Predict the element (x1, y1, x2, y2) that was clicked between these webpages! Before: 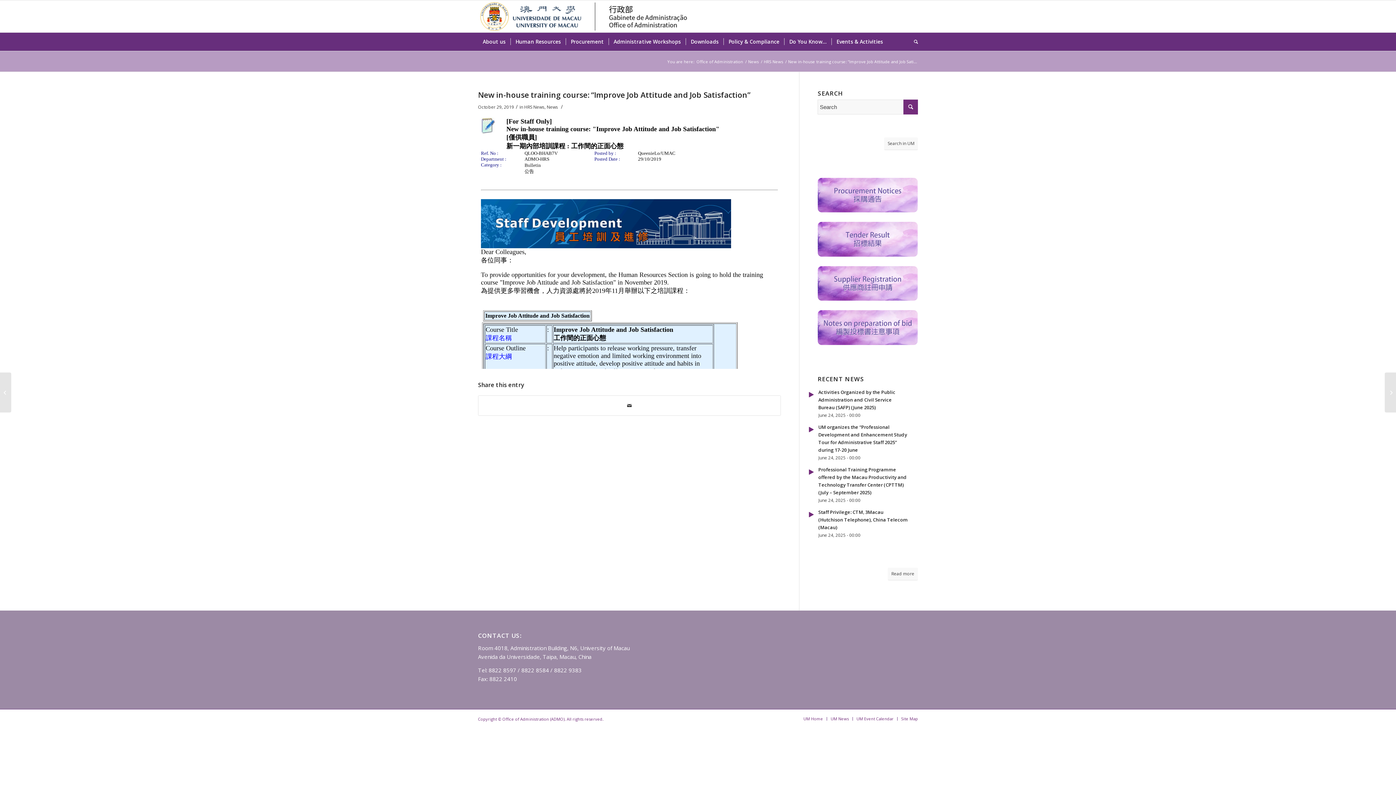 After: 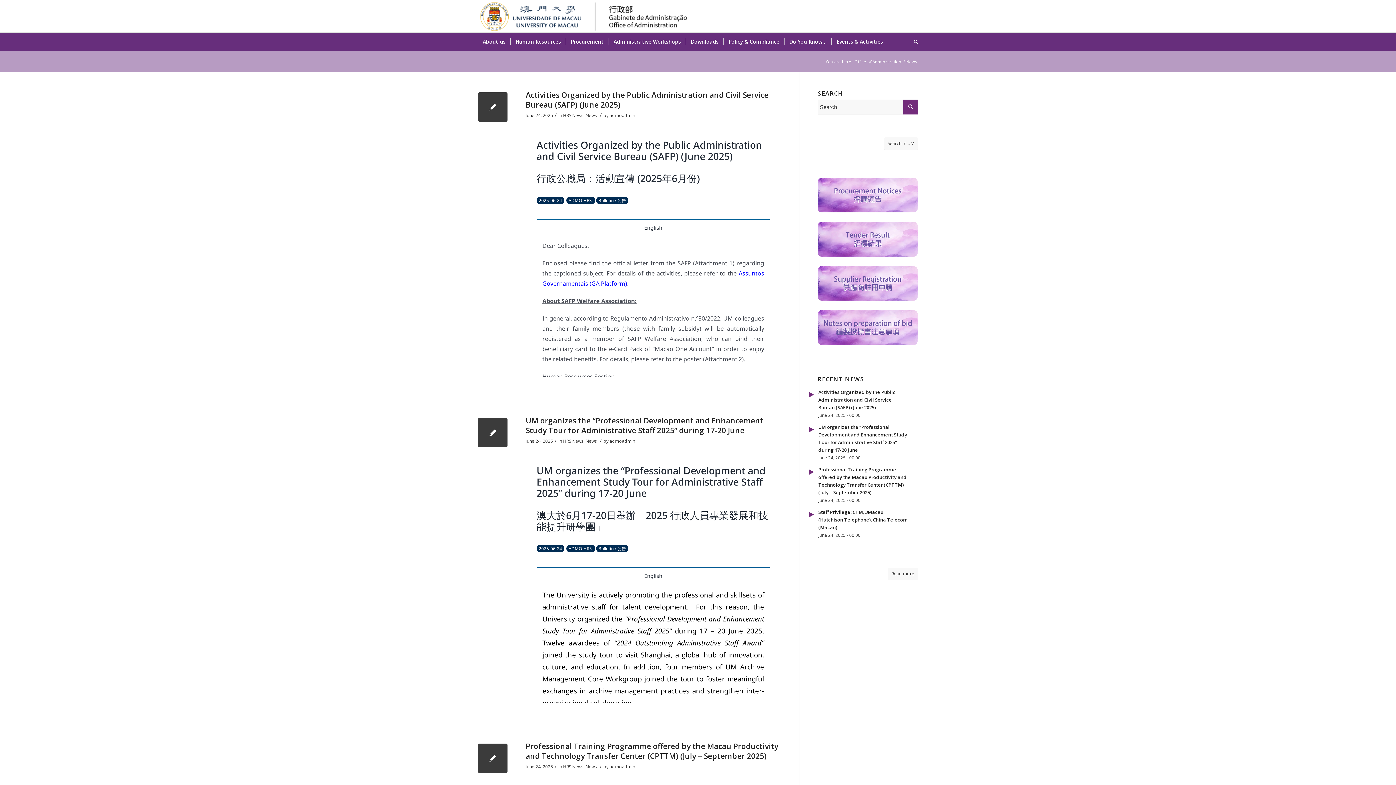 Action: label: News bbox: (747, 58, 760, 64)